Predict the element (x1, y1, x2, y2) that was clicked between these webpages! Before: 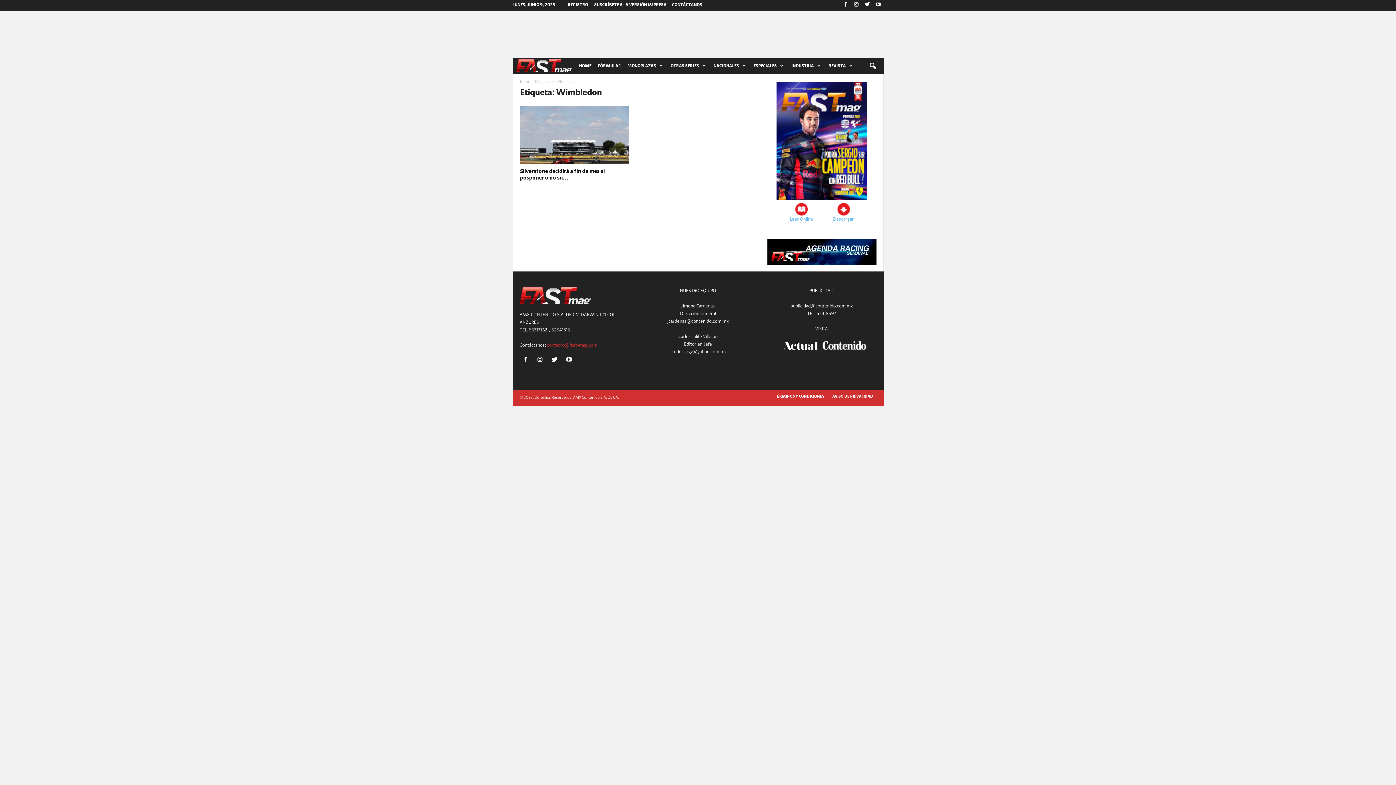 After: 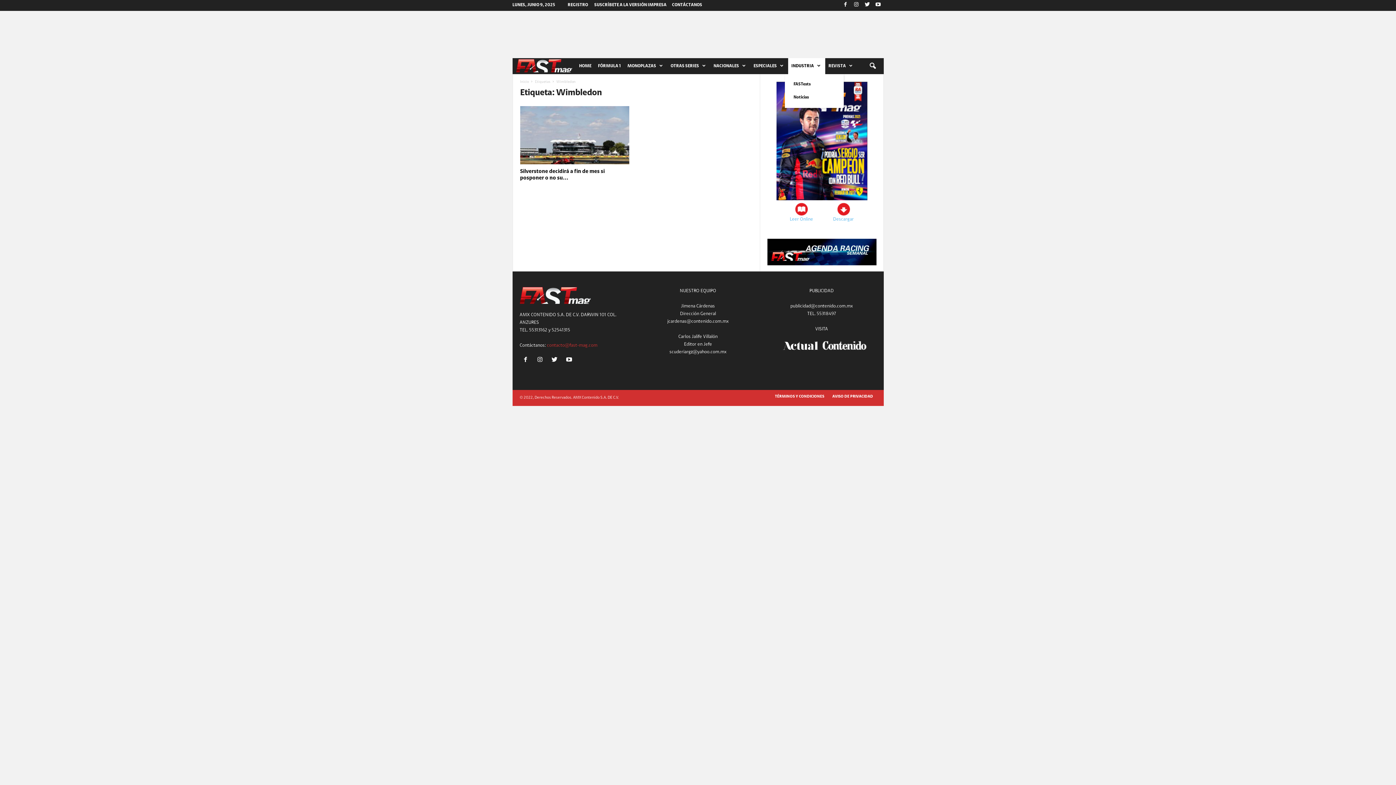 Action: label: INDUSTRIA bbox: (788, 58, 825, 74)